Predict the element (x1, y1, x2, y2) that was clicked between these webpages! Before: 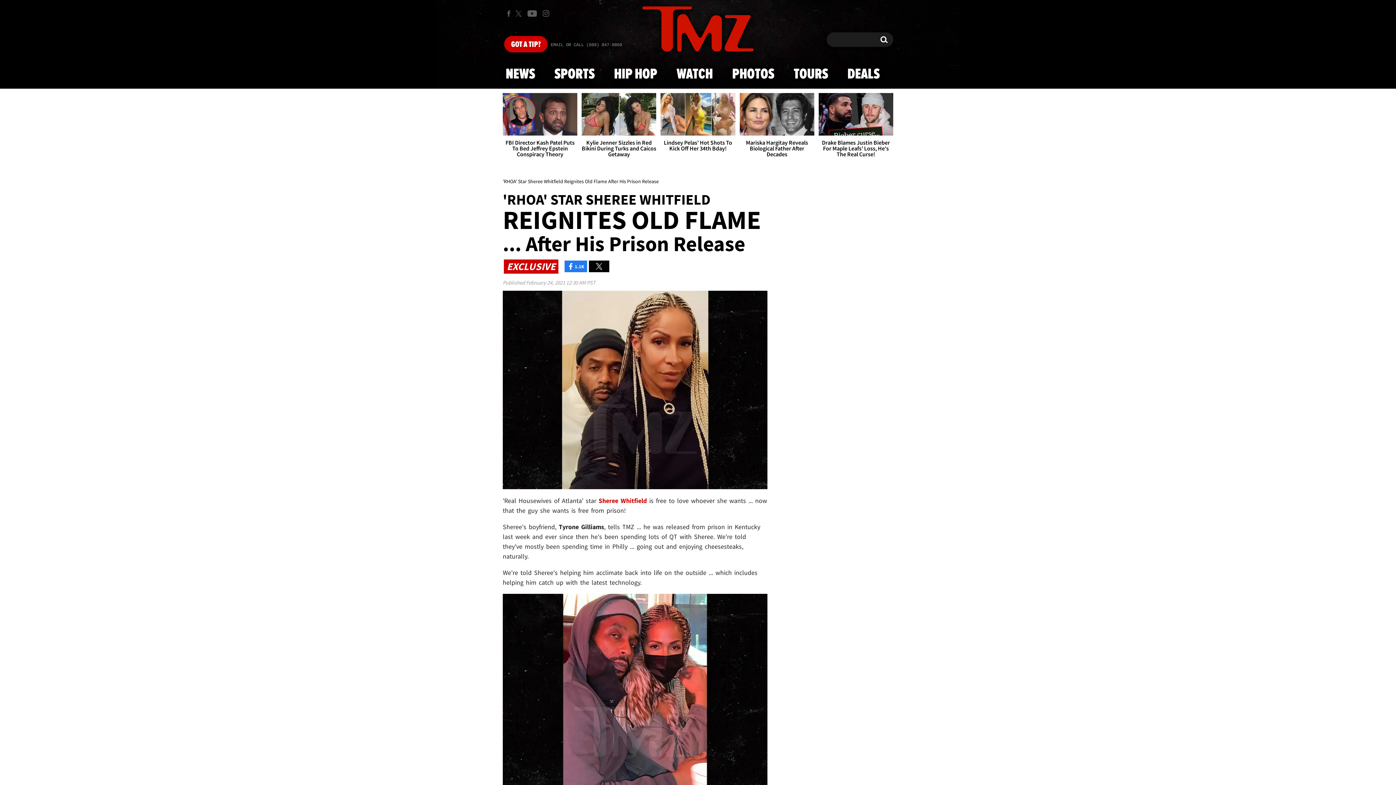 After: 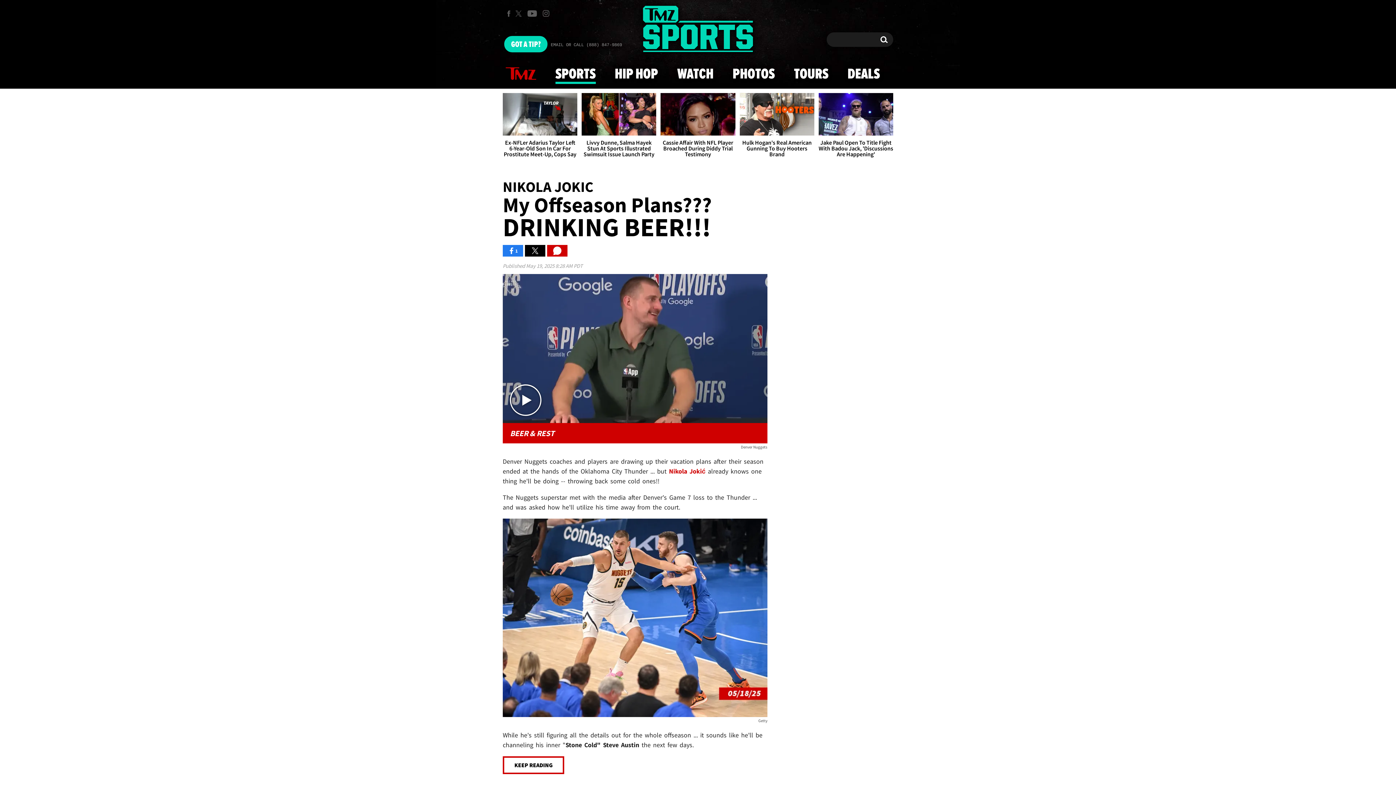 Action: bbox: (550, 59, 599, 88) label: SPORTS